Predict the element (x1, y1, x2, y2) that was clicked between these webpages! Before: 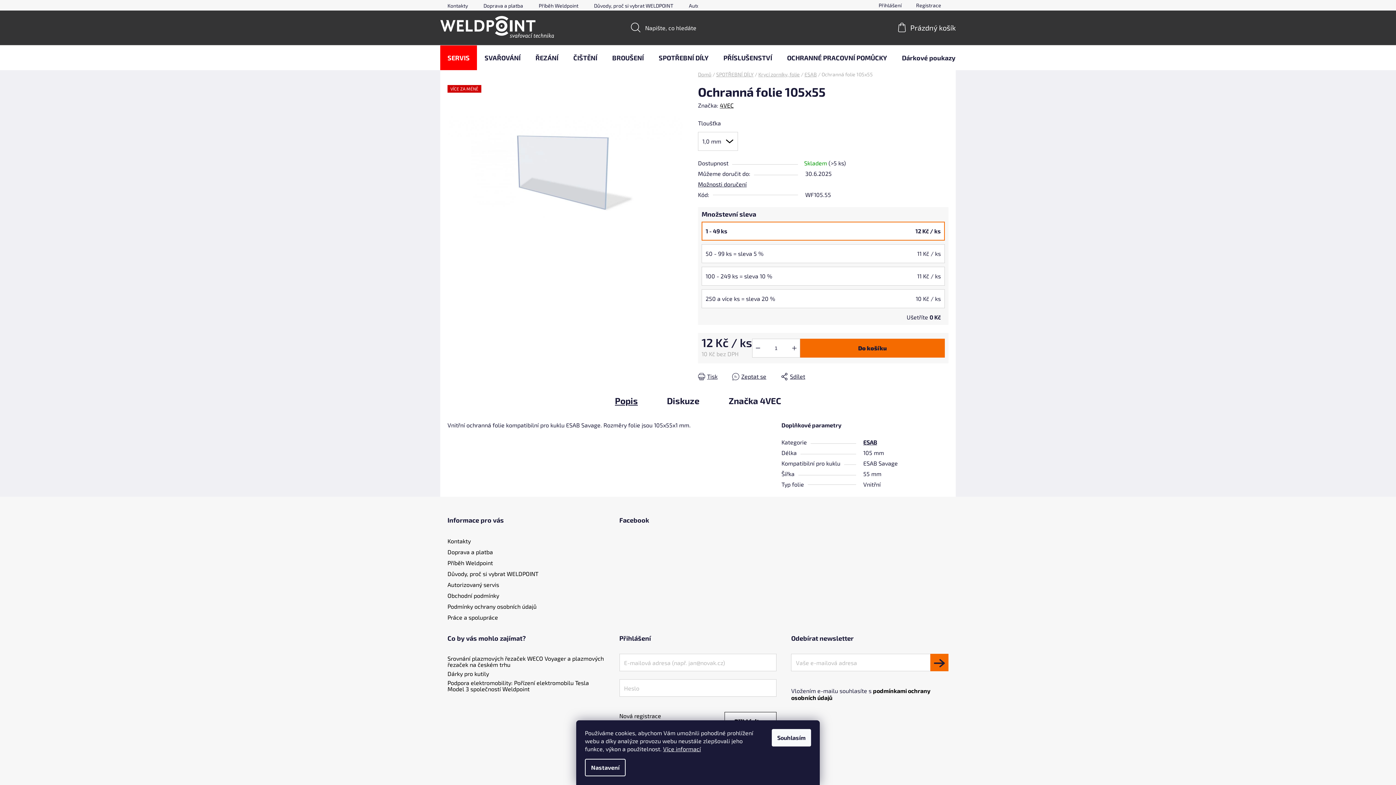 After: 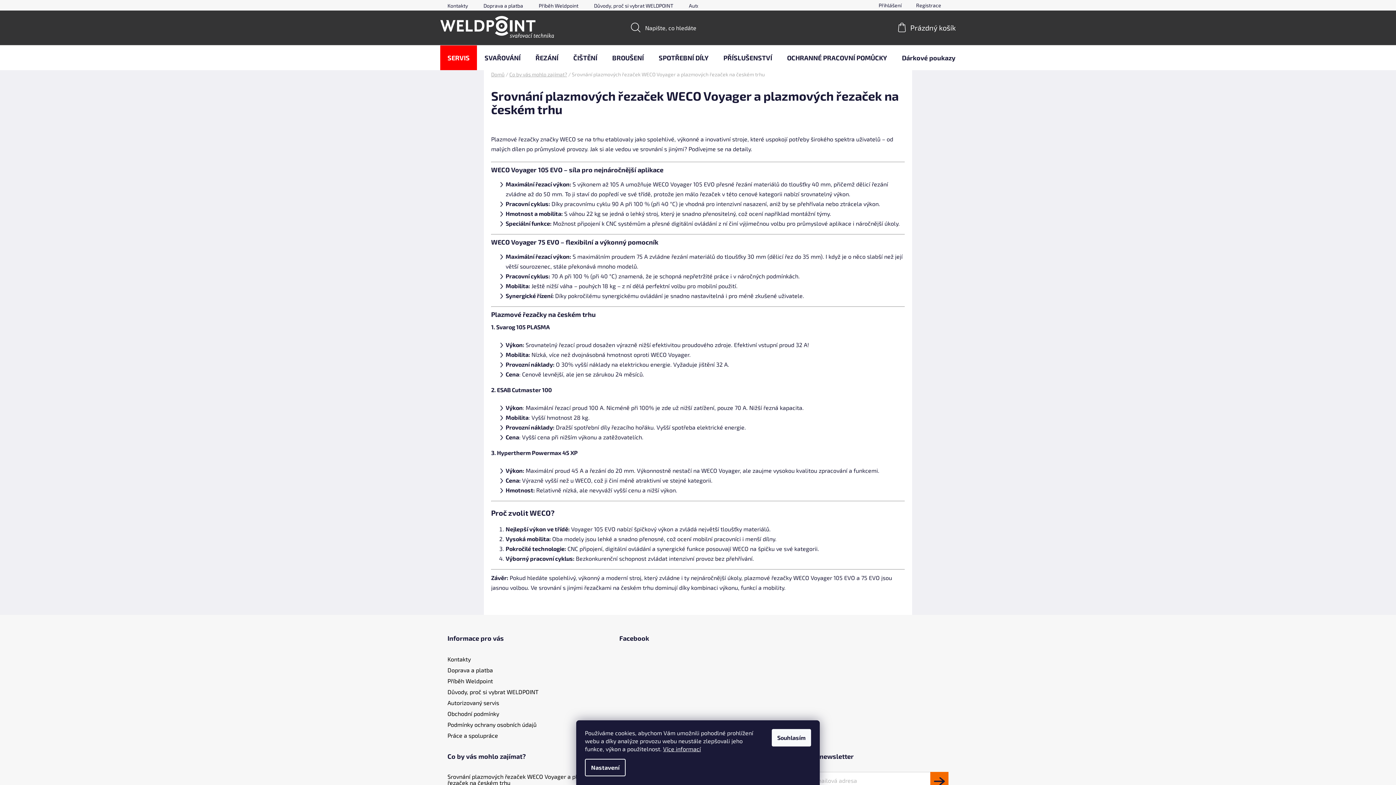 Action: label: Srovnání plazmových řezaček WECO Voyager a plazmových řezaček na českém trhu bbox: (447, 655, 604, 668)